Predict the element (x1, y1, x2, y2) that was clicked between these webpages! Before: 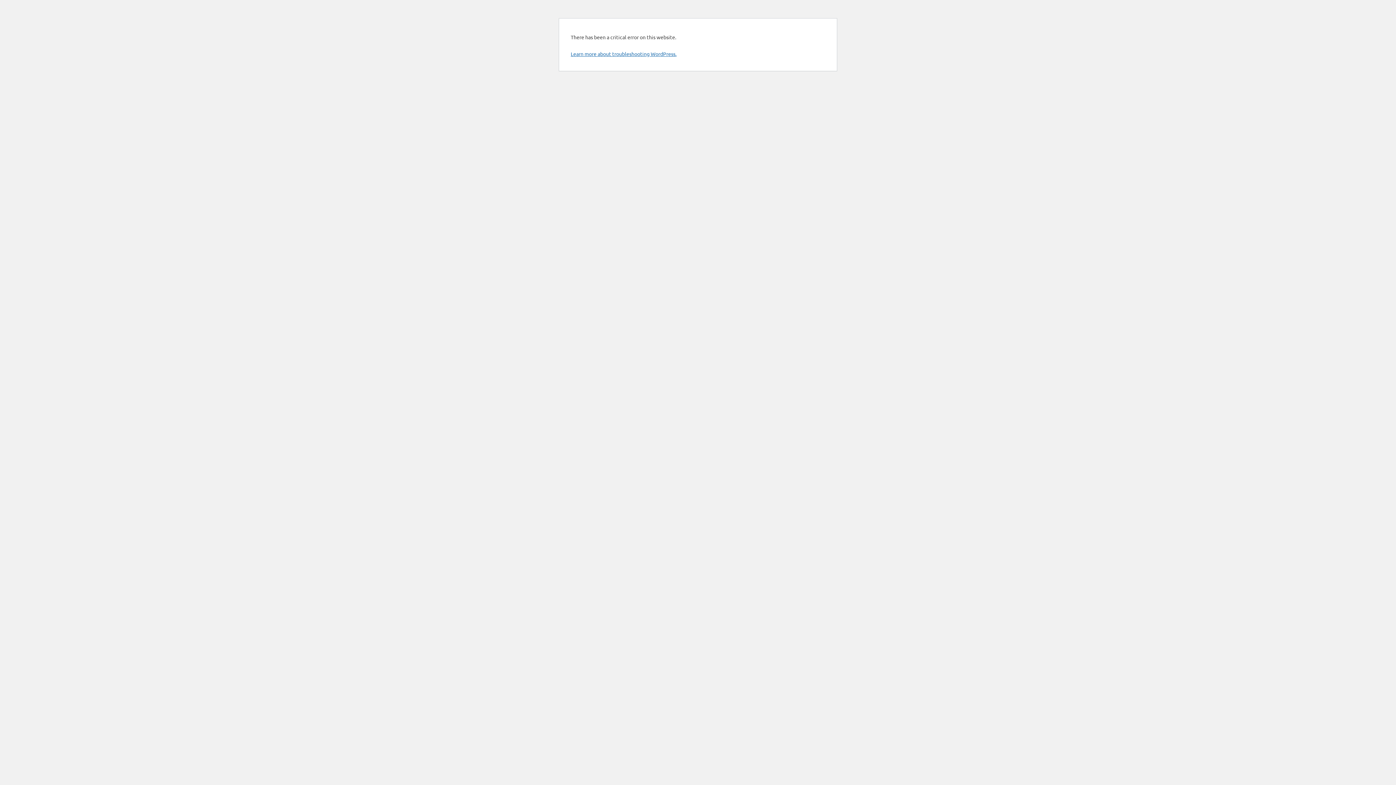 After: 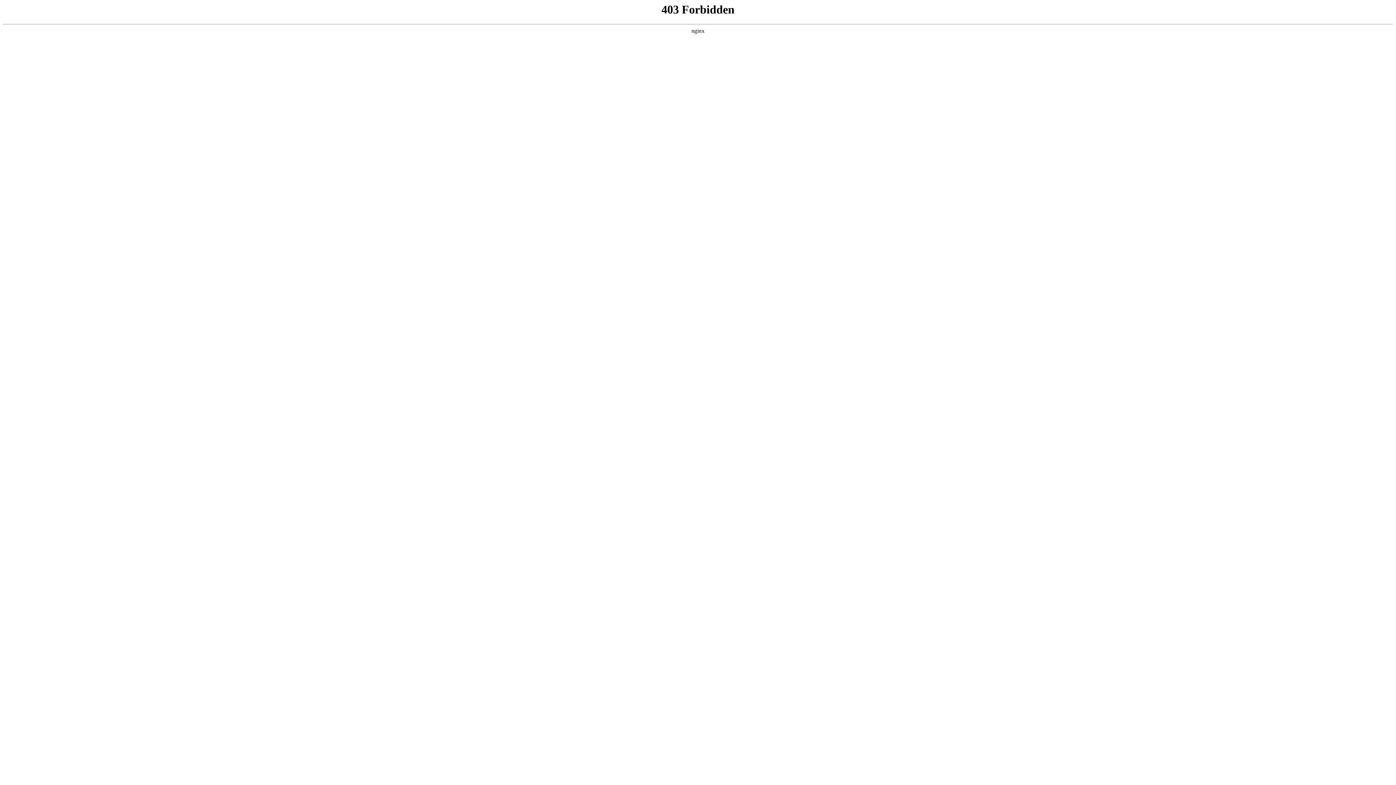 Action: bbox: (570, 50, 676, 57) label: Learn more about troubleshooting WordPress.